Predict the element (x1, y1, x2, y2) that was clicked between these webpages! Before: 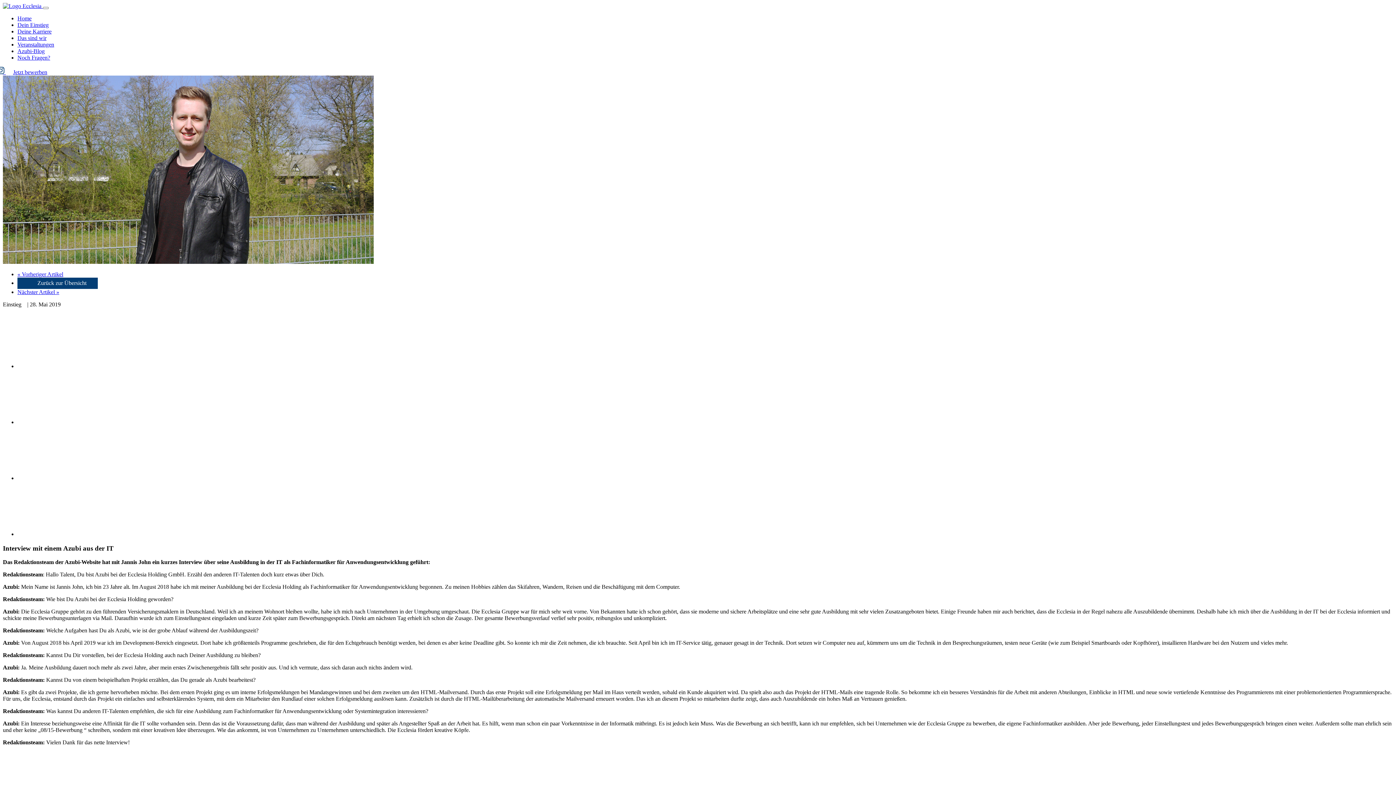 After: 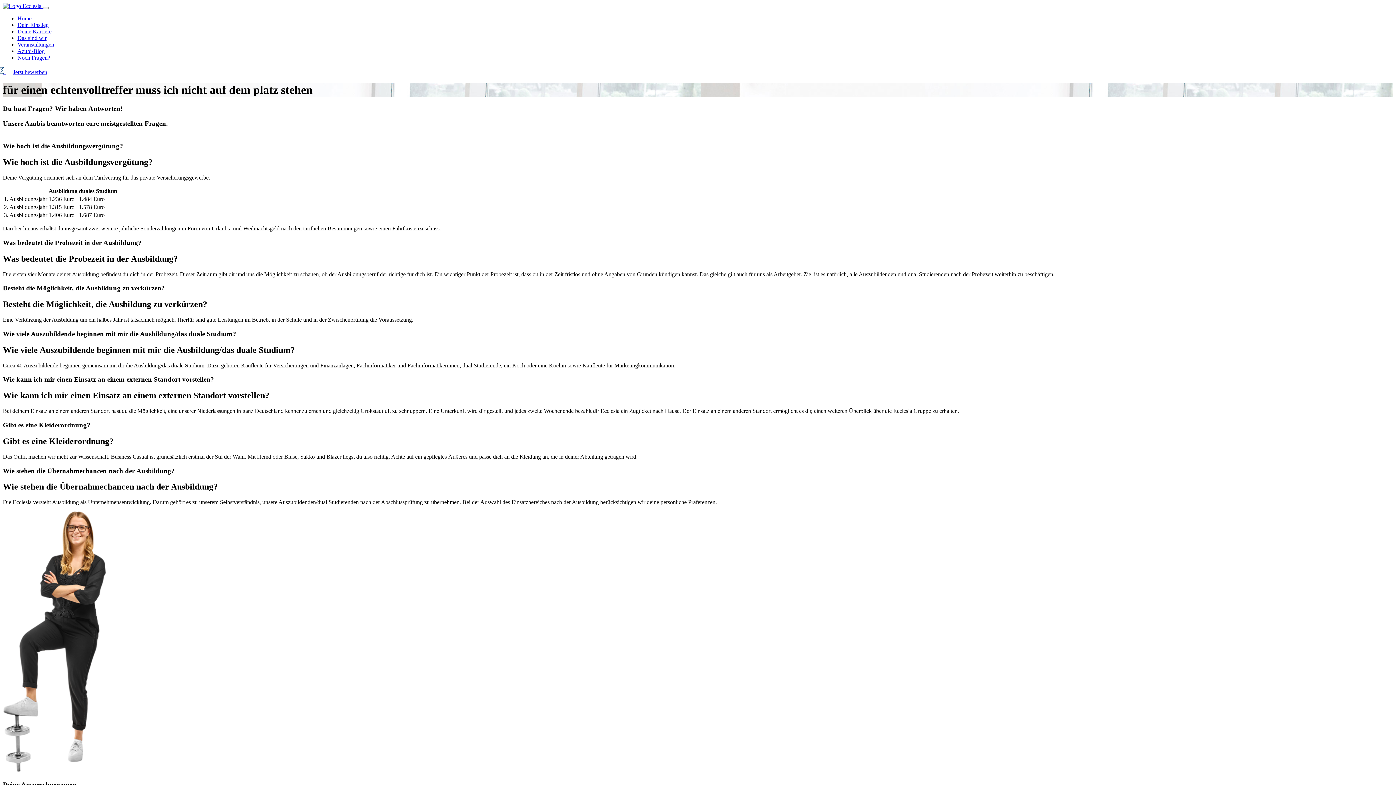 Action: label: Noch Fragen? bbox: (17, 54, 50, 60)